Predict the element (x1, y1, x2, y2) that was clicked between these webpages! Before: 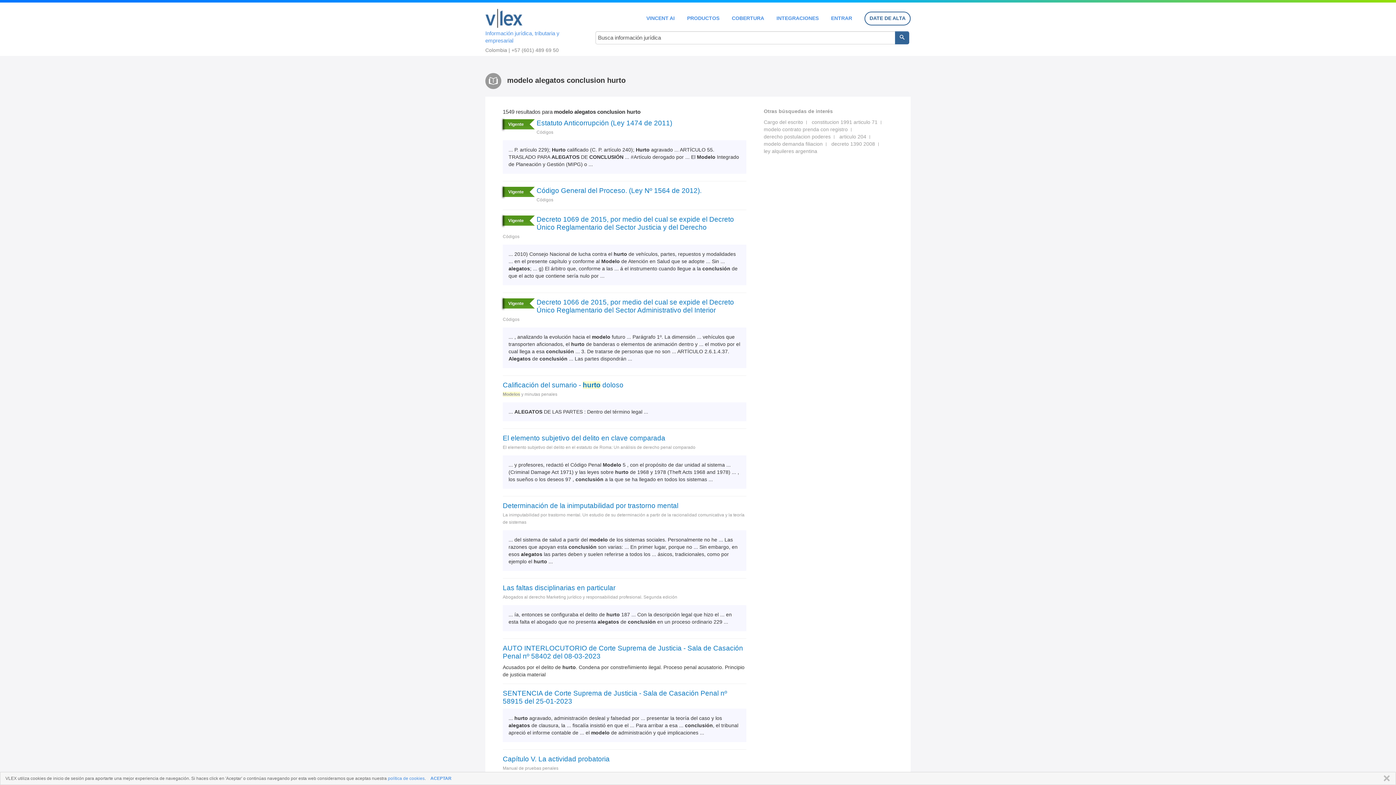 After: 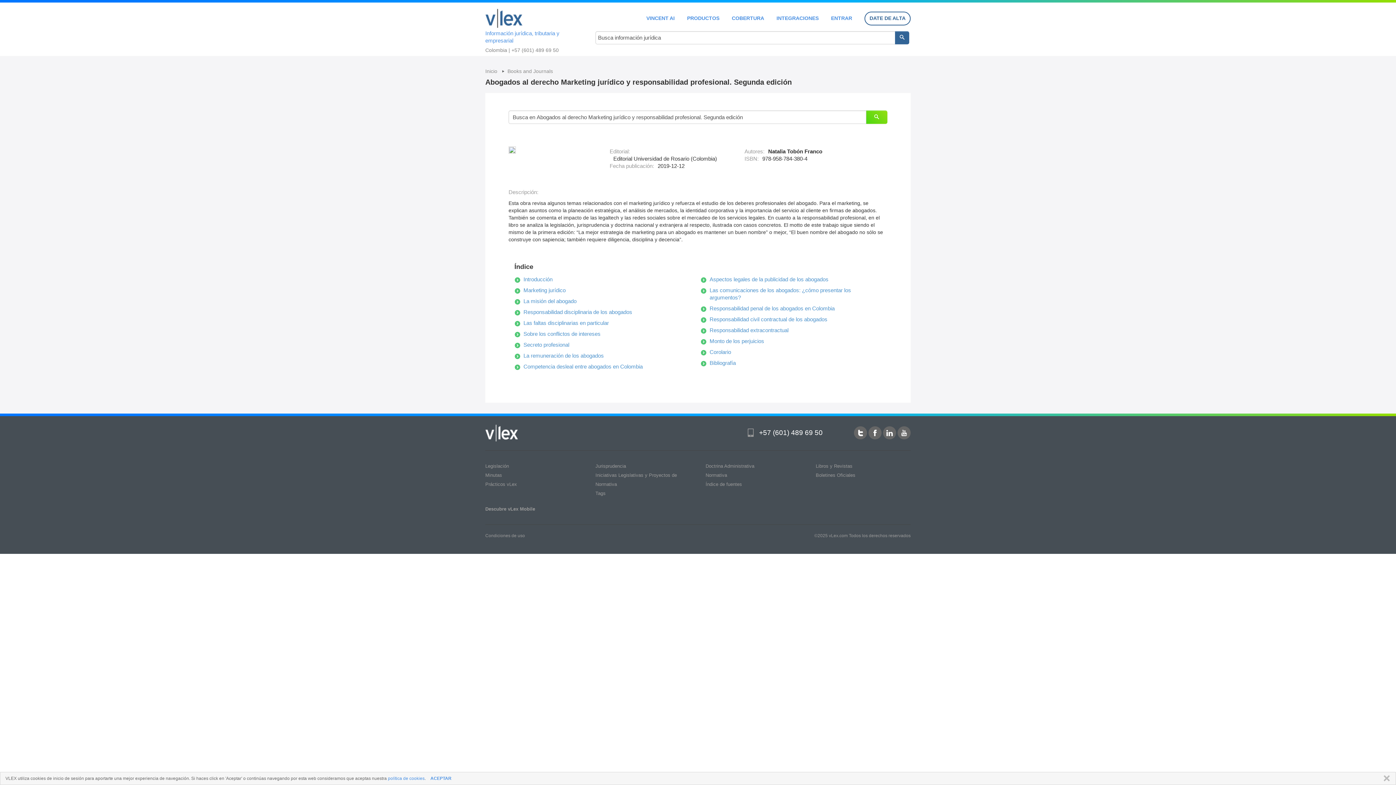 Action: label: Abogados al derecho Marketing jurídico y responsabilidad profesional. Segunda edición bbox: (502, 594, 677, 600)